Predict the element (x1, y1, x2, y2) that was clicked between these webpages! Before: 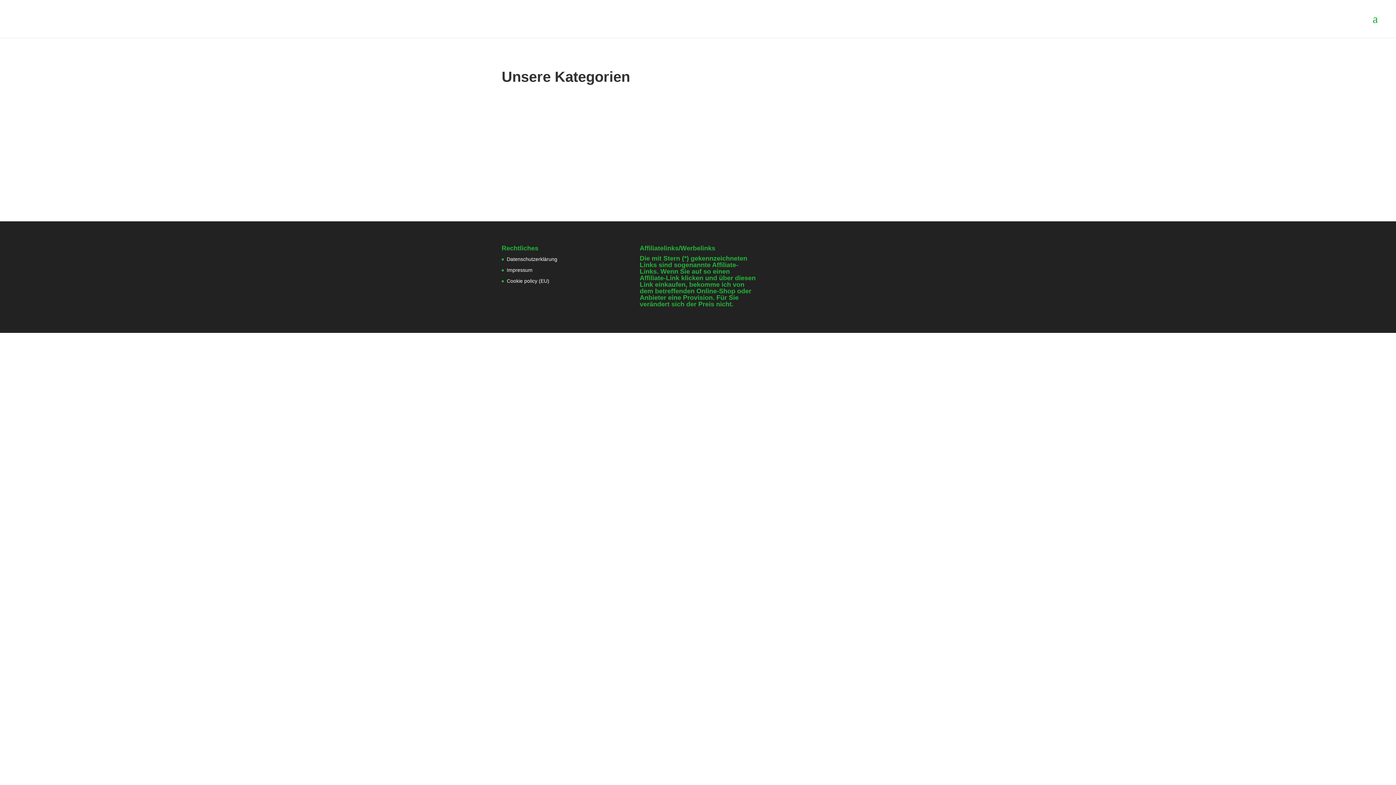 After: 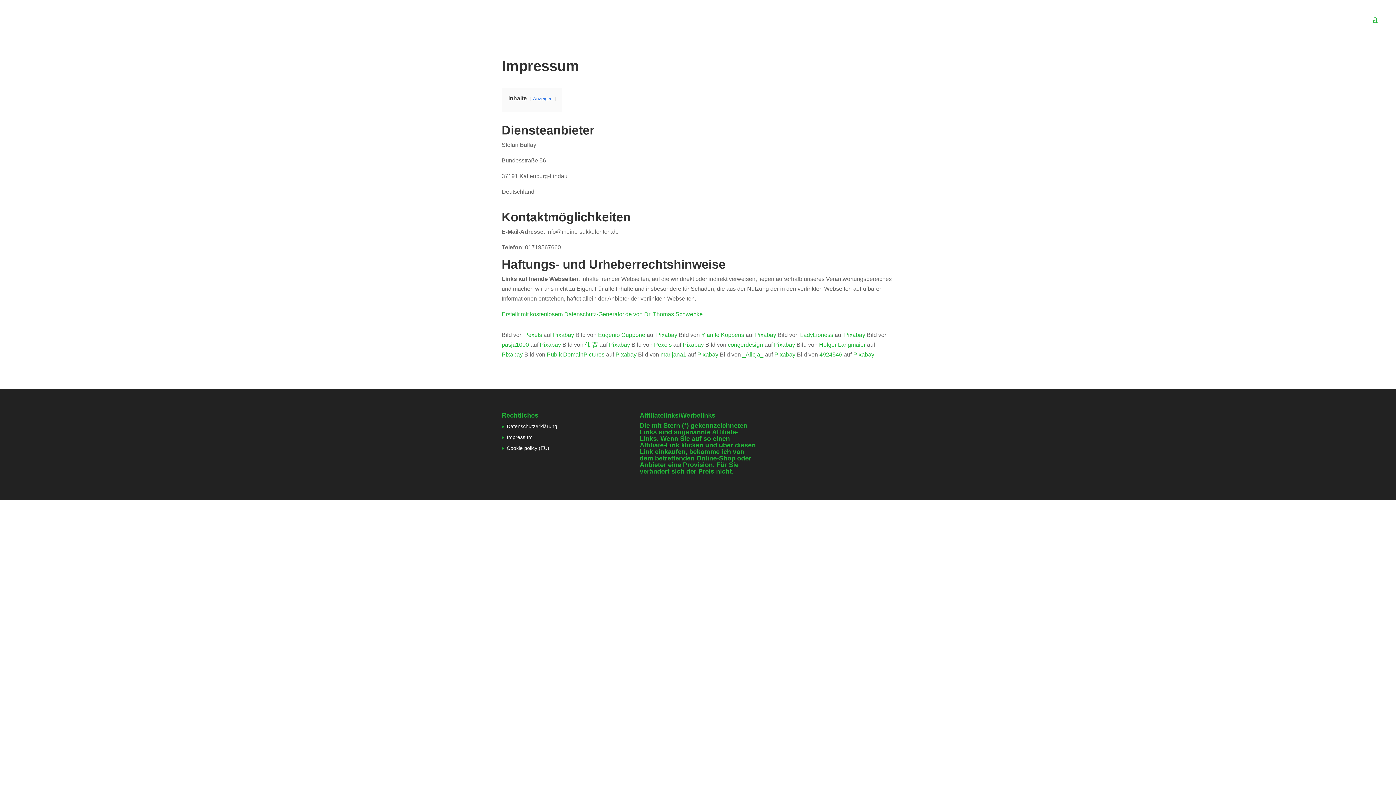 Action: label: Impressum bbox: (506, 267, 532, 273)